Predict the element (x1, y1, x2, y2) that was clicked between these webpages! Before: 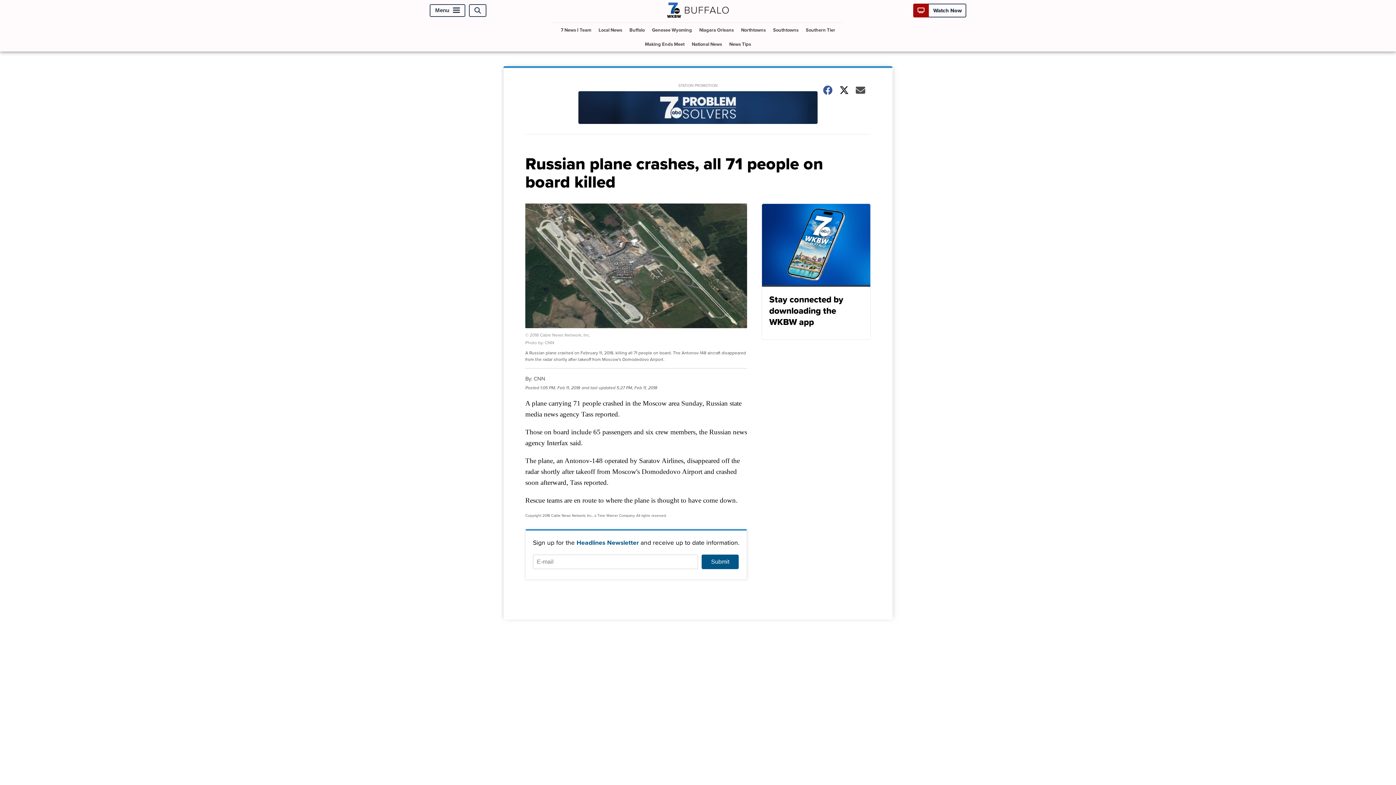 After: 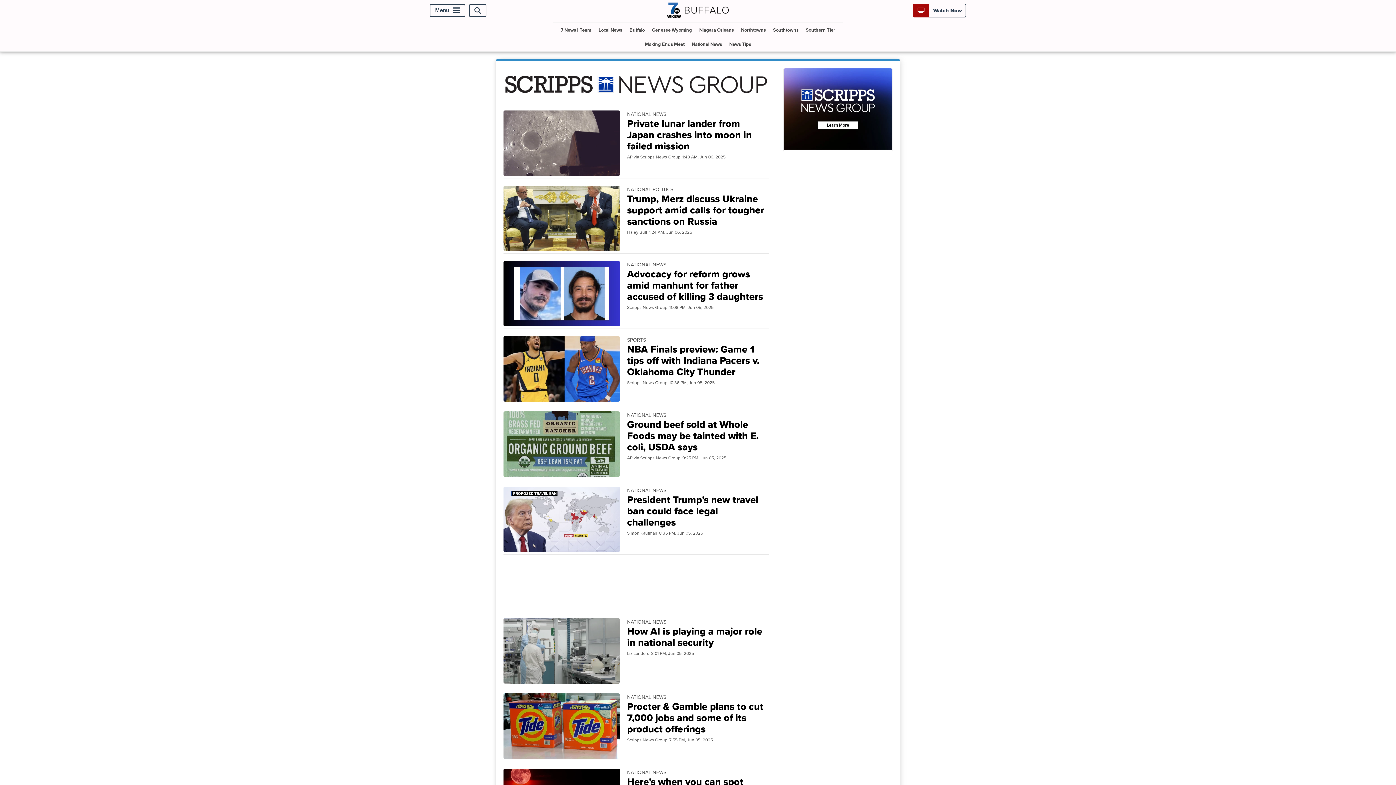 Action: bbox: (689, 37, 725, 51) label: National News